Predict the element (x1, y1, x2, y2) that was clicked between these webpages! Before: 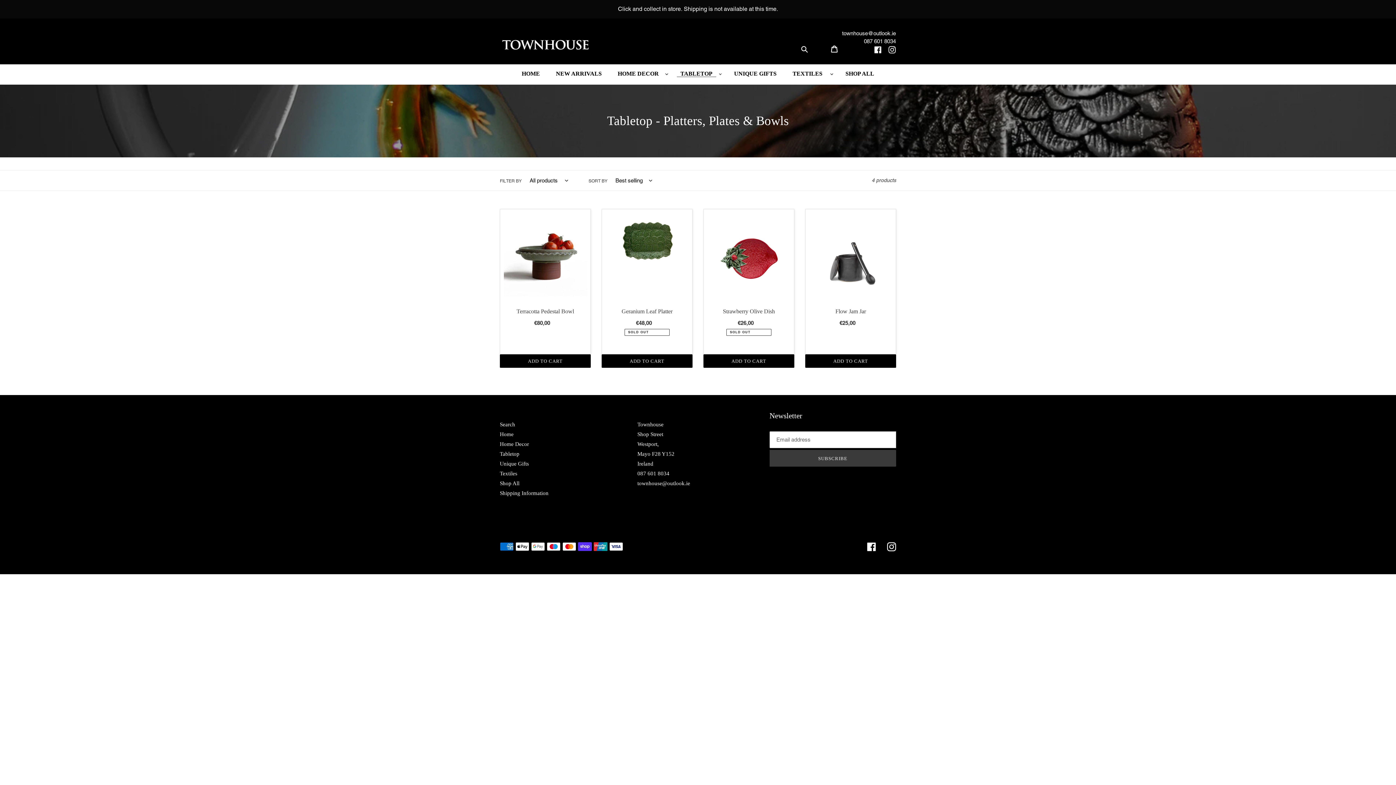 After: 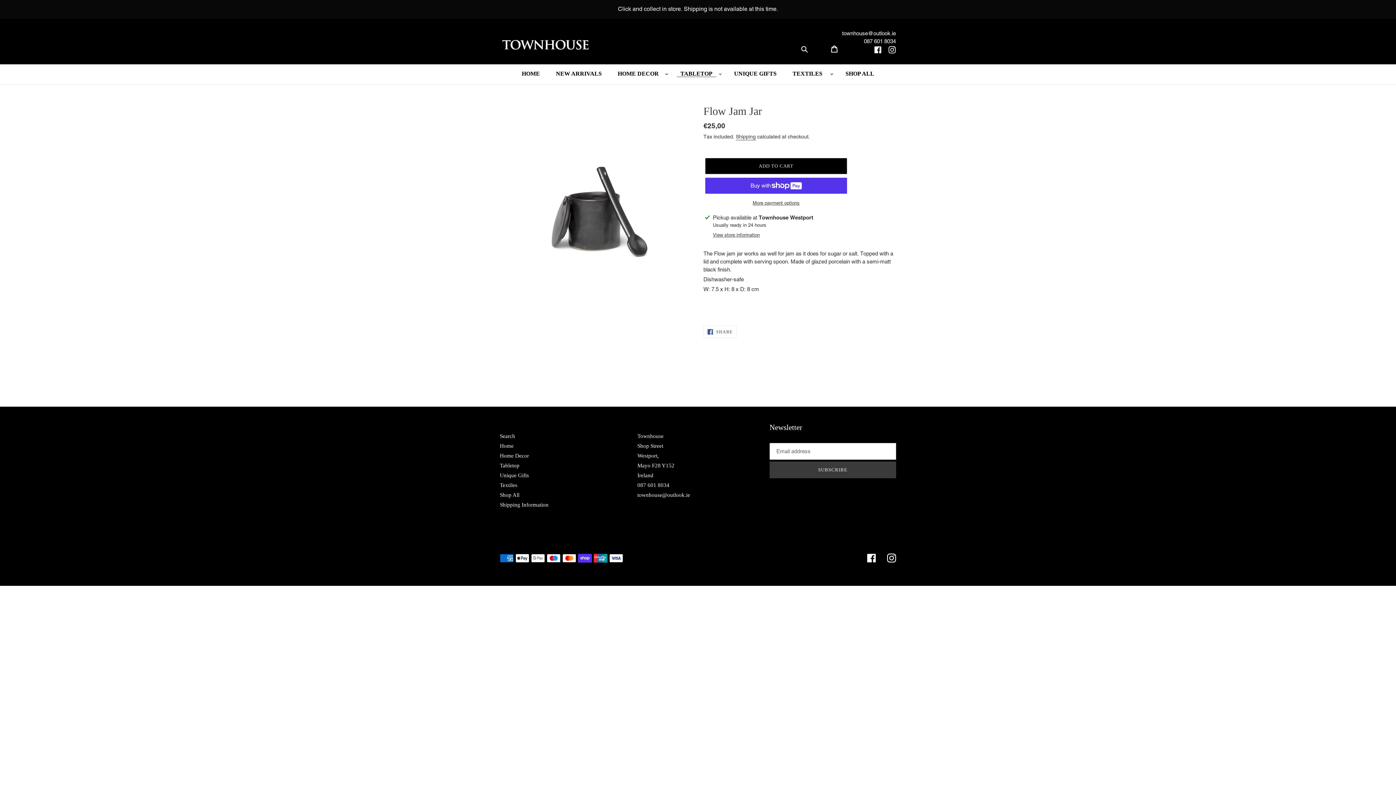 Action: bbox: (805, 209, 896, 354) label: Flow Jam Jar